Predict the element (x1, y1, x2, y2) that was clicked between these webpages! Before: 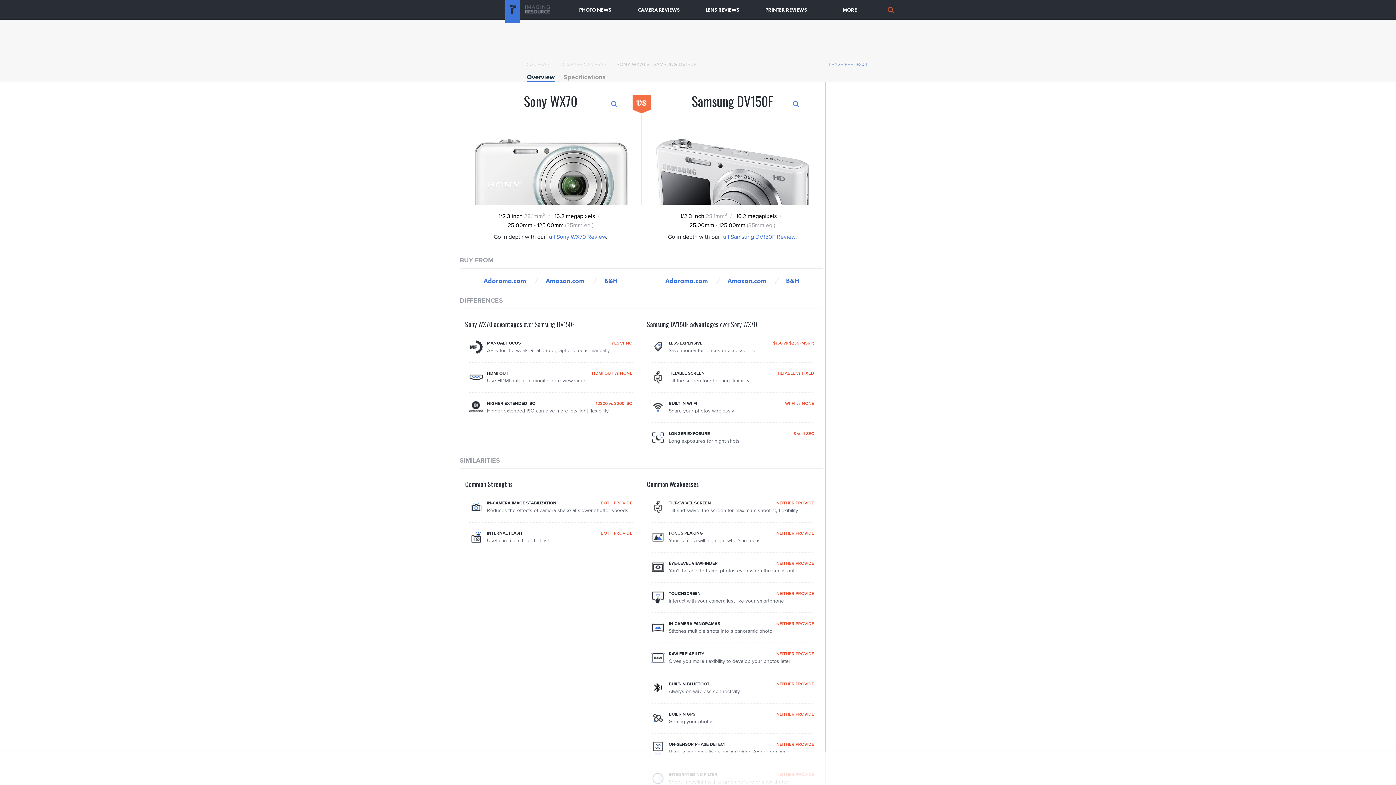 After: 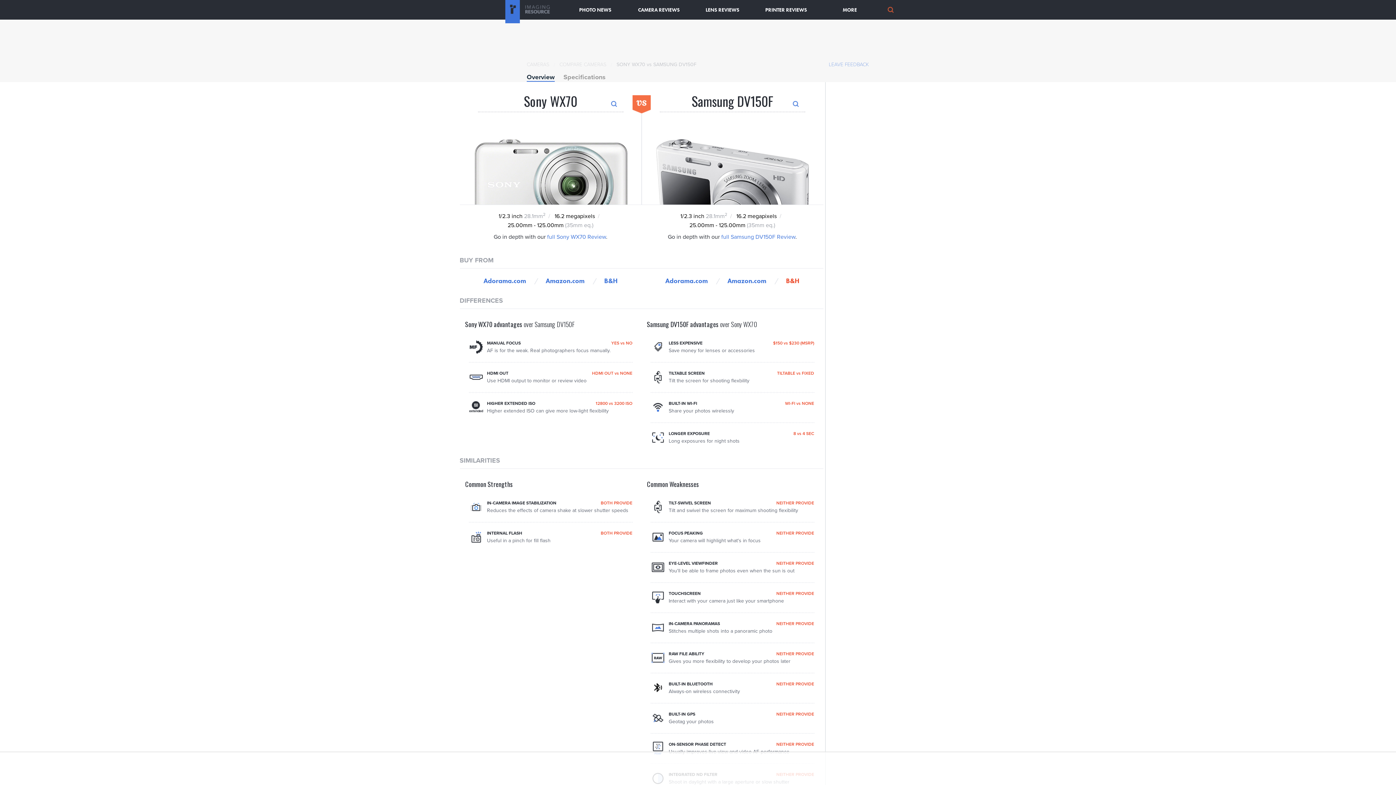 Action: bbox: (786, 276, 799, 285) label: B&H